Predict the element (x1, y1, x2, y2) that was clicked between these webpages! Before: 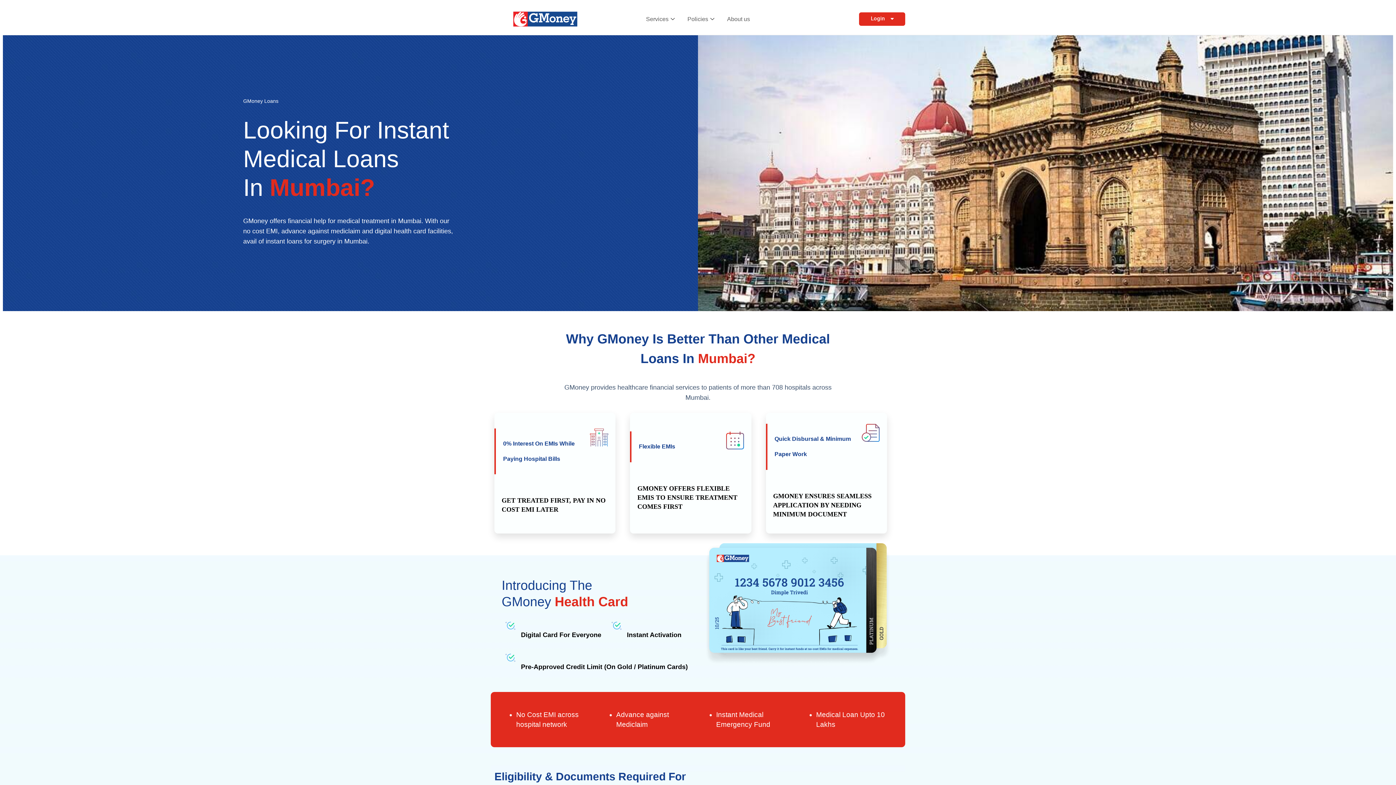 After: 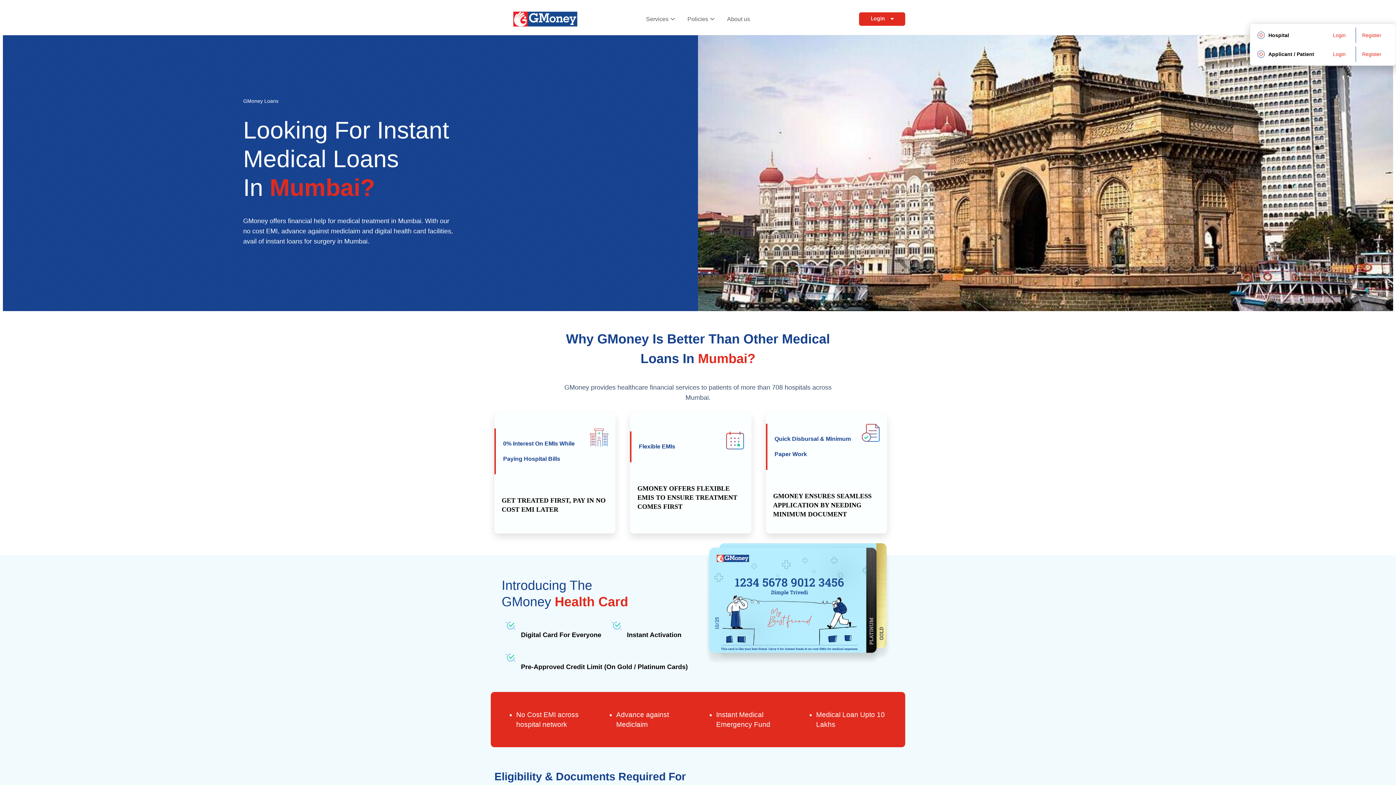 Action: bbox: (859, 12, 905, 25) label: Login